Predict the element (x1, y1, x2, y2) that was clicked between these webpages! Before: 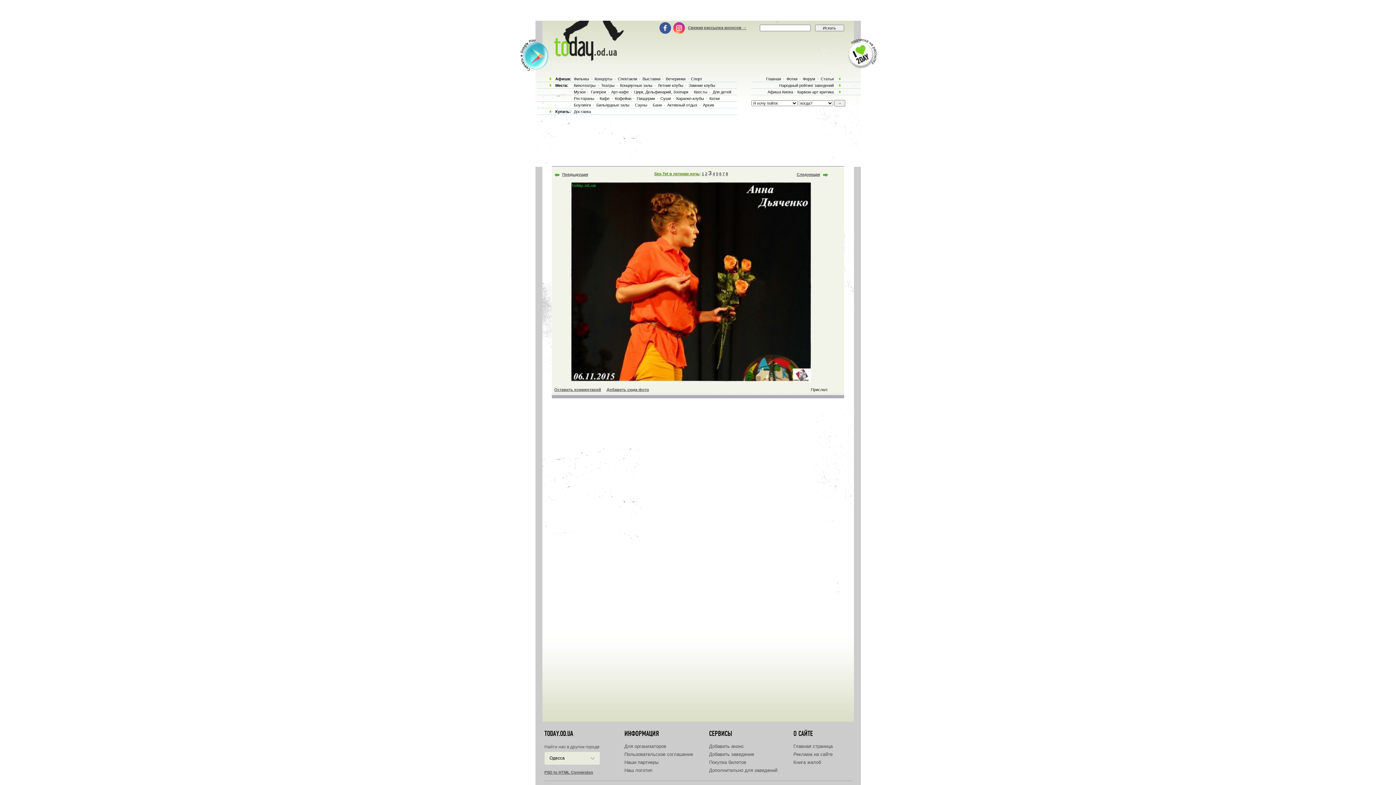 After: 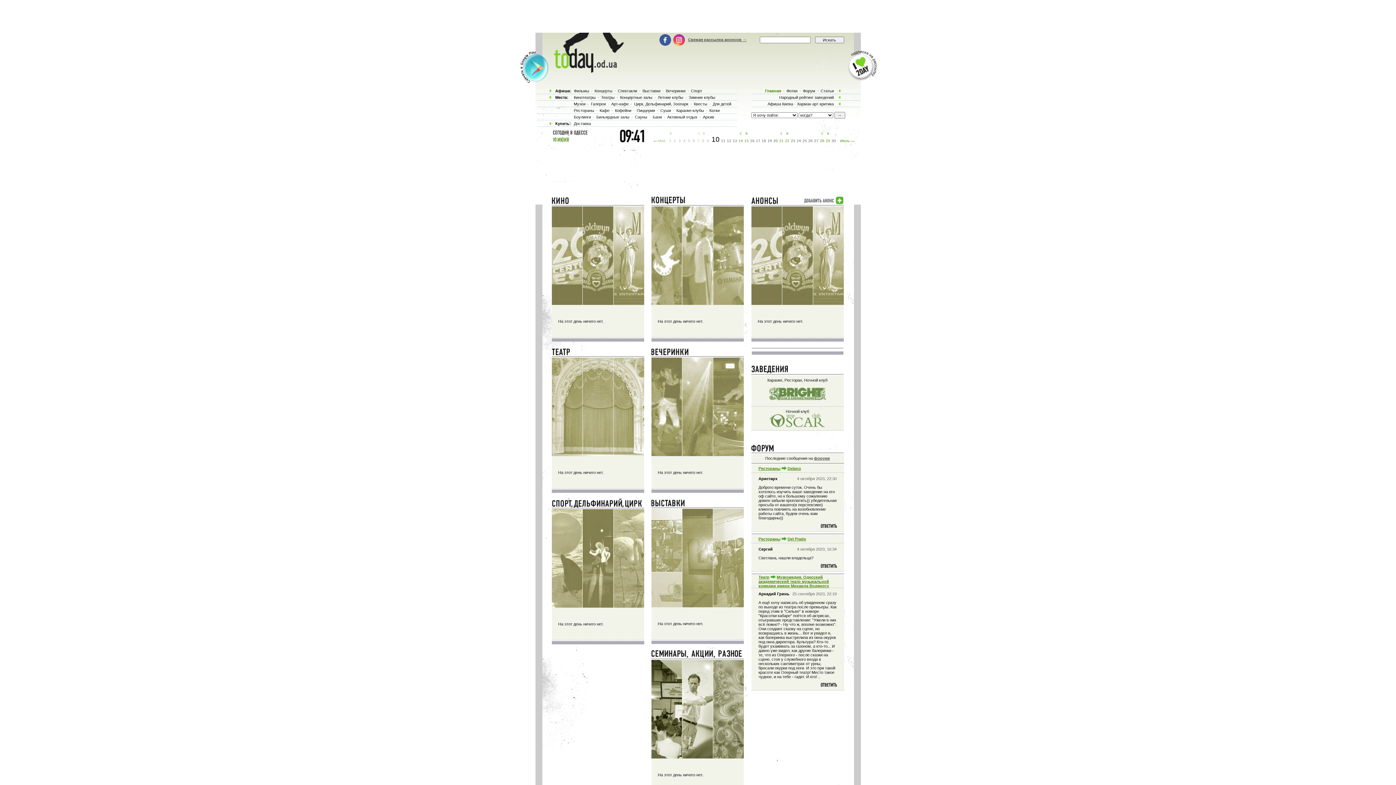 Action: bbox: (552, 56, 622, 61)